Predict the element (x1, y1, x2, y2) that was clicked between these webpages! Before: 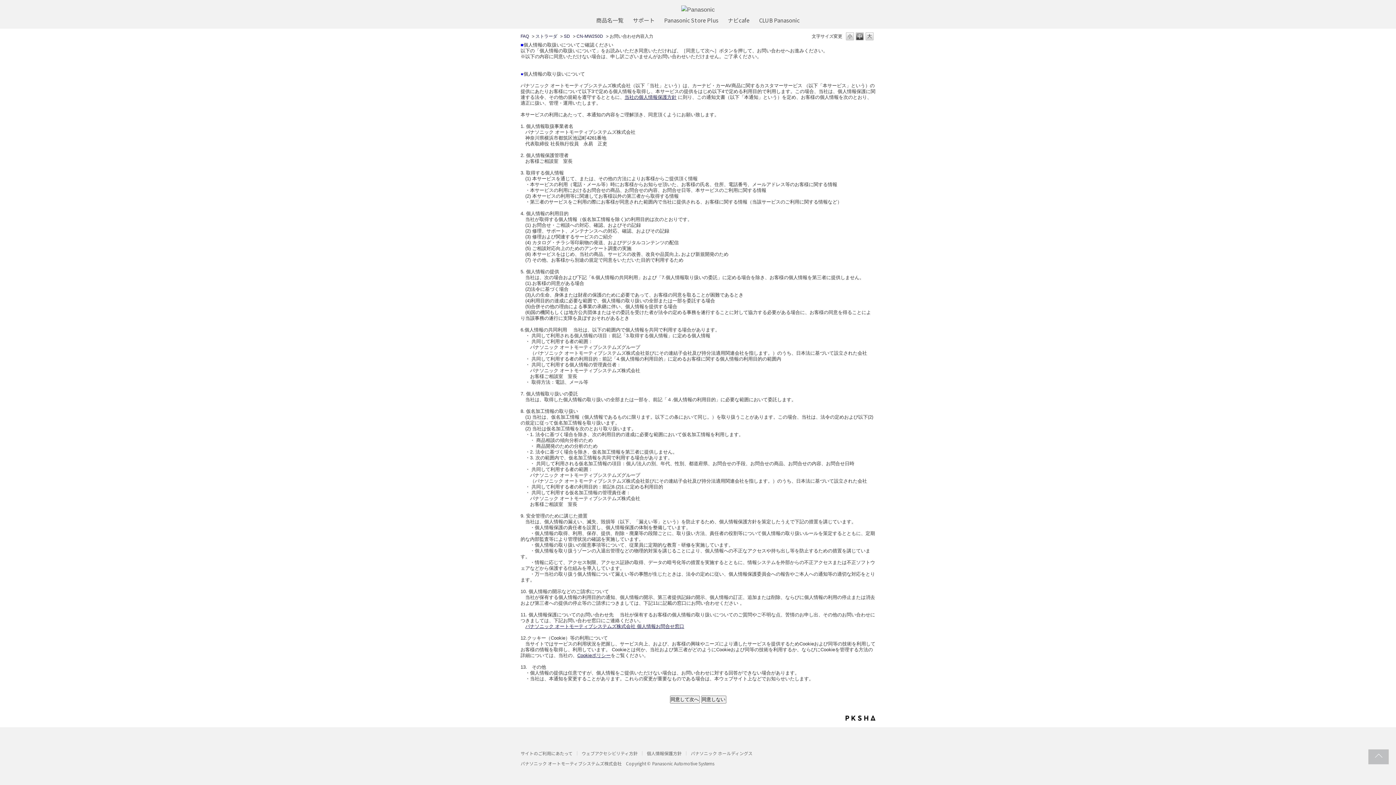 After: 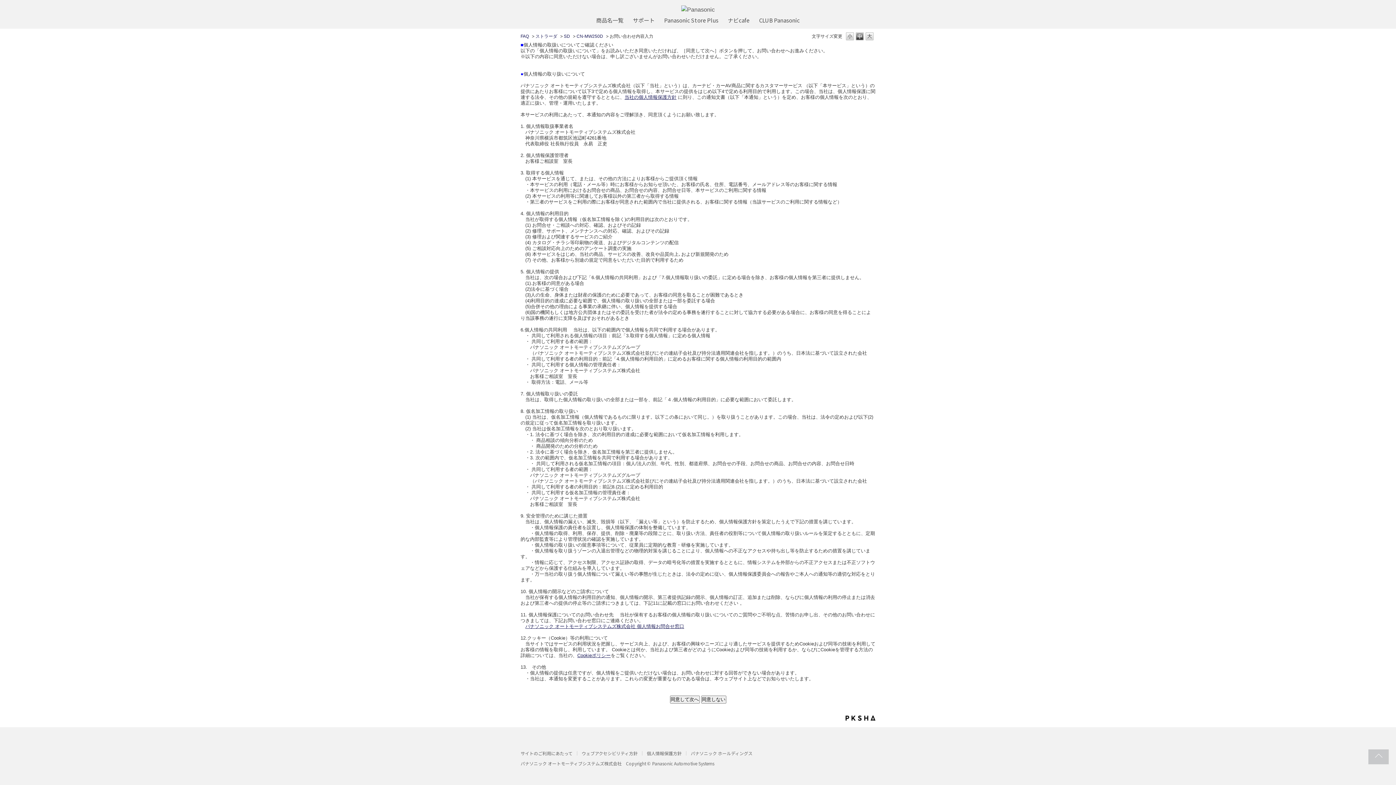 Action: bbox: (1368, 749, 1389, 764)